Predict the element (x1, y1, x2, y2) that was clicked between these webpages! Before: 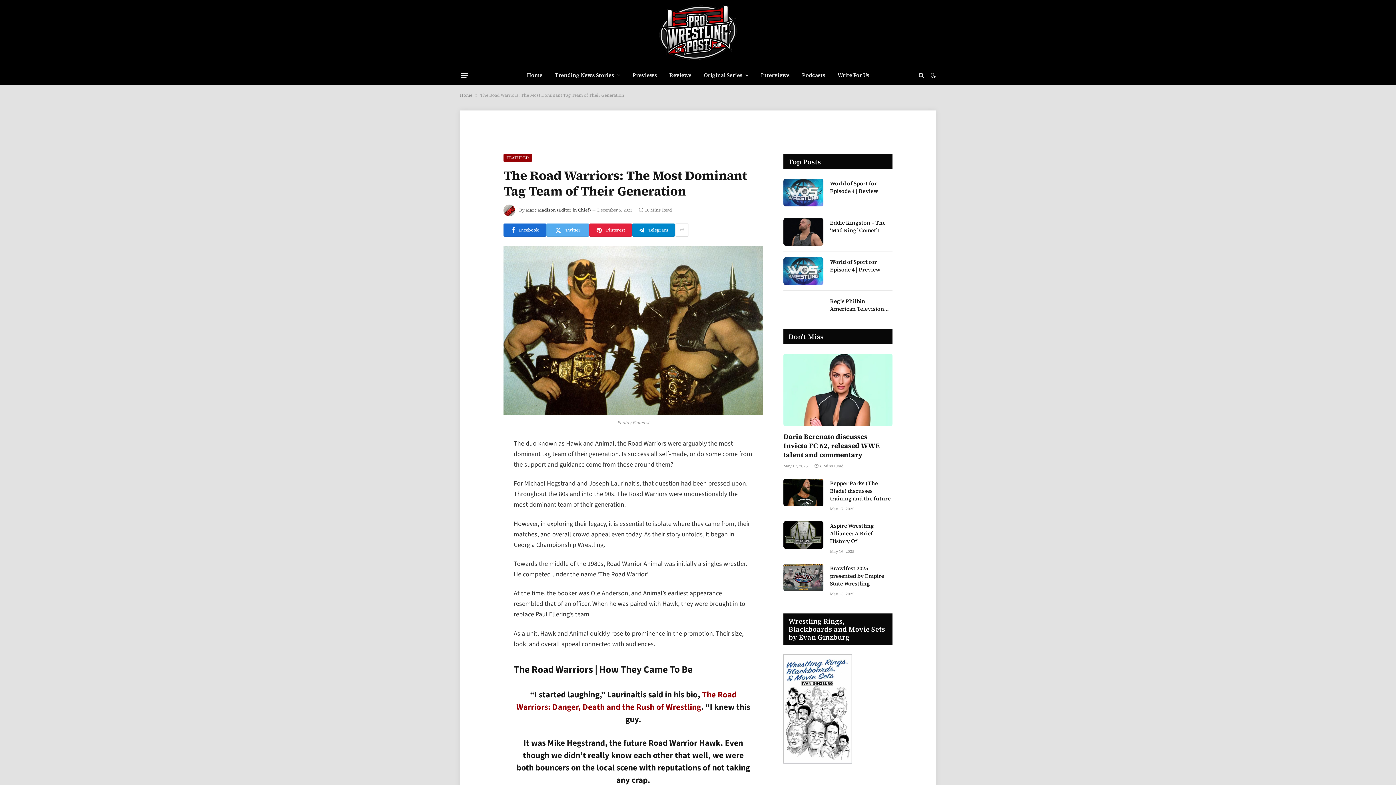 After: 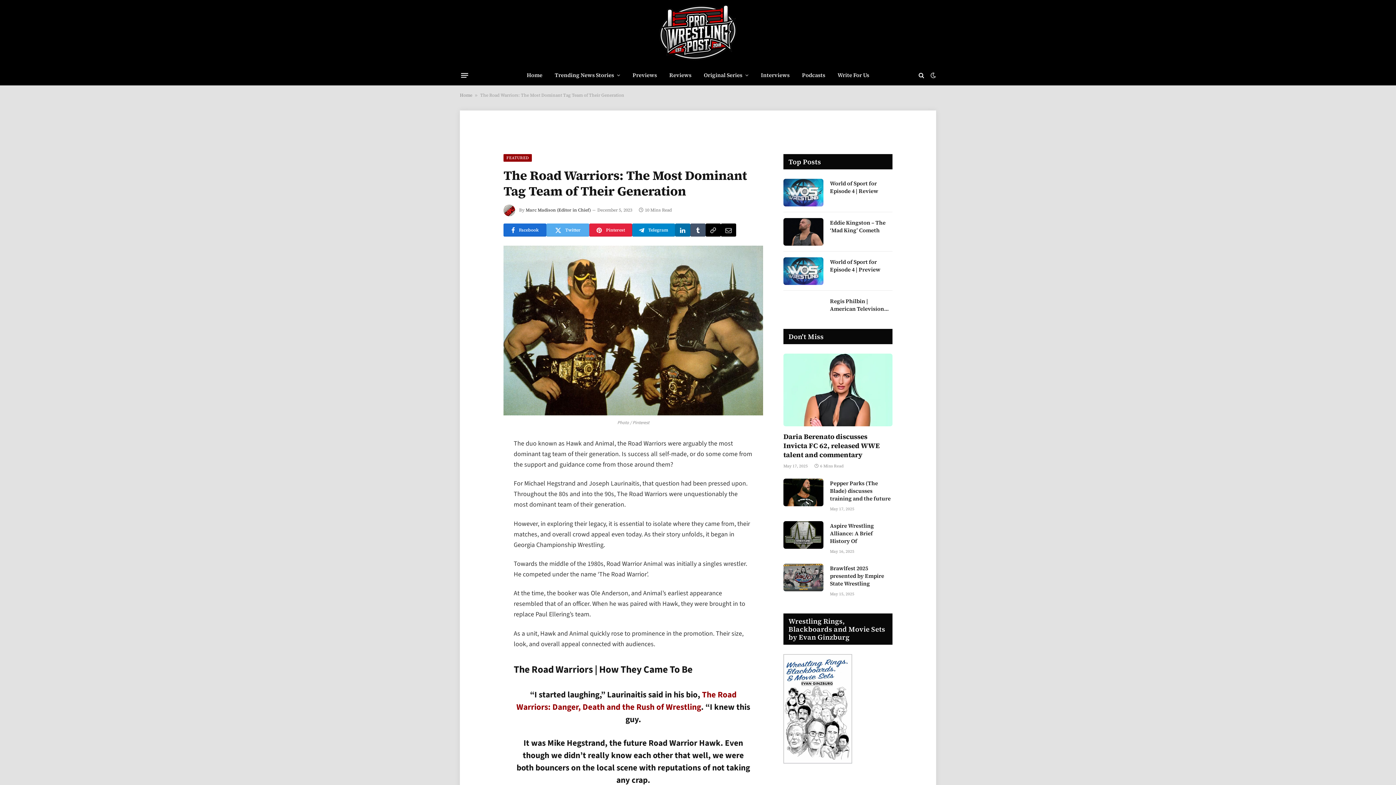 Action: bbox: (675, 223, 689, 236)